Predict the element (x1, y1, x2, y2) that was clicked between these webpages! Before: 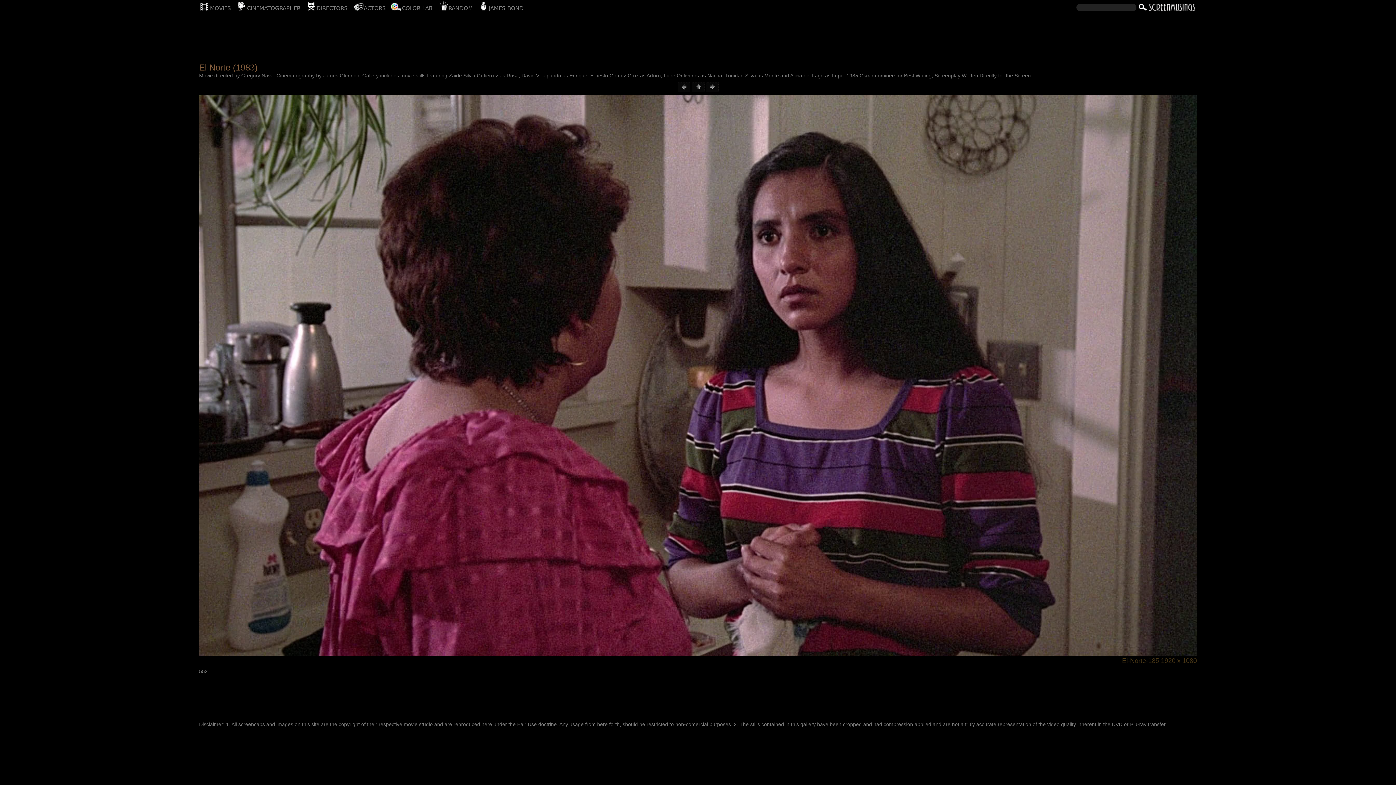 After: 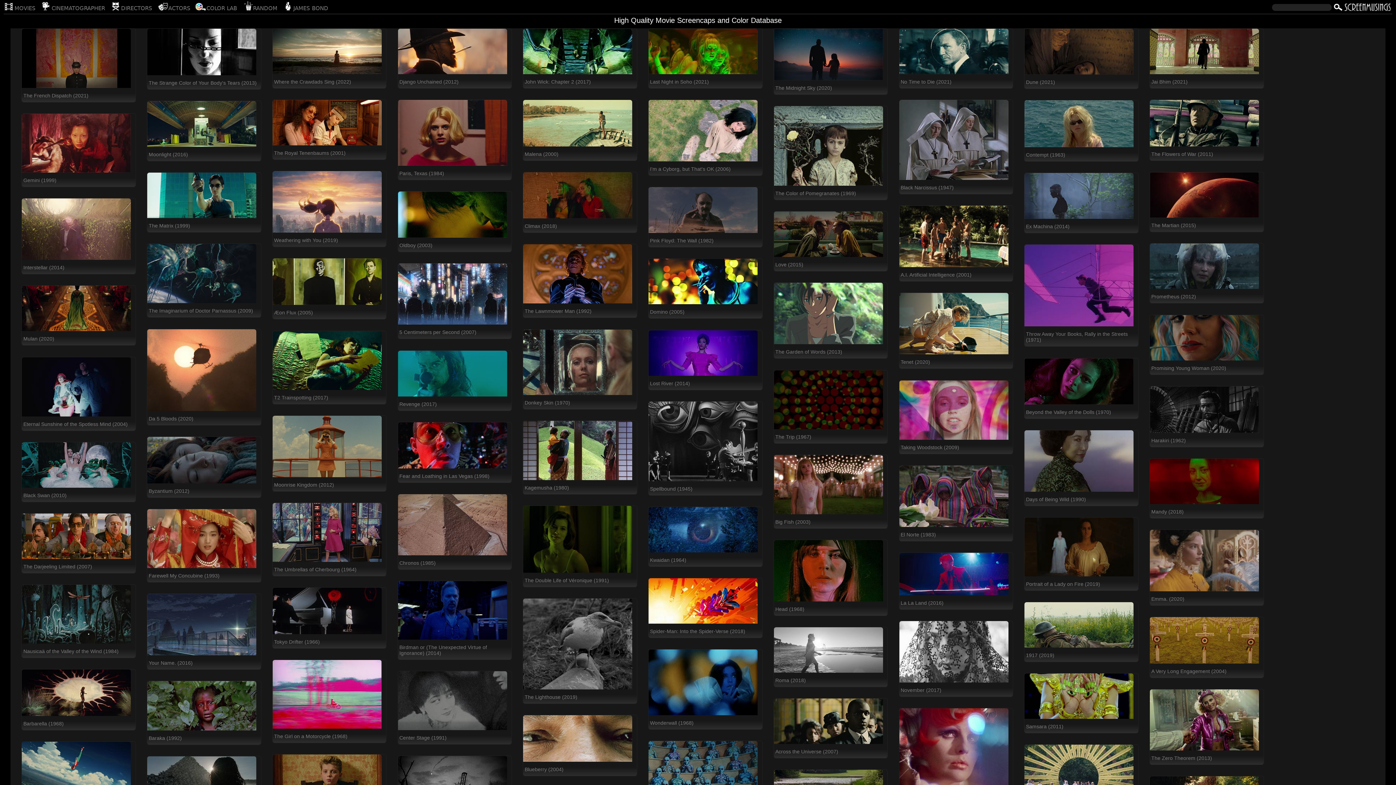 Action: bbox: (1149, 3, 1196, 12)